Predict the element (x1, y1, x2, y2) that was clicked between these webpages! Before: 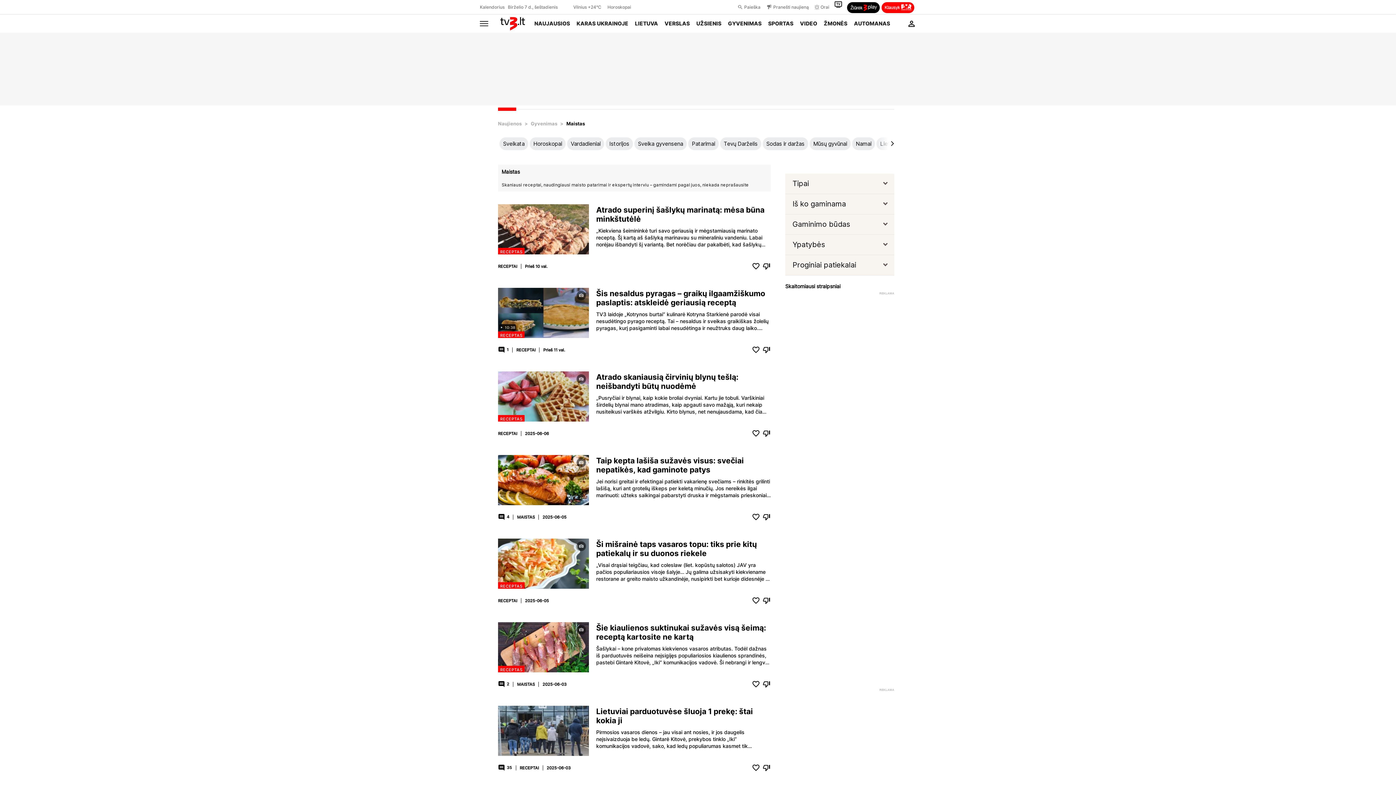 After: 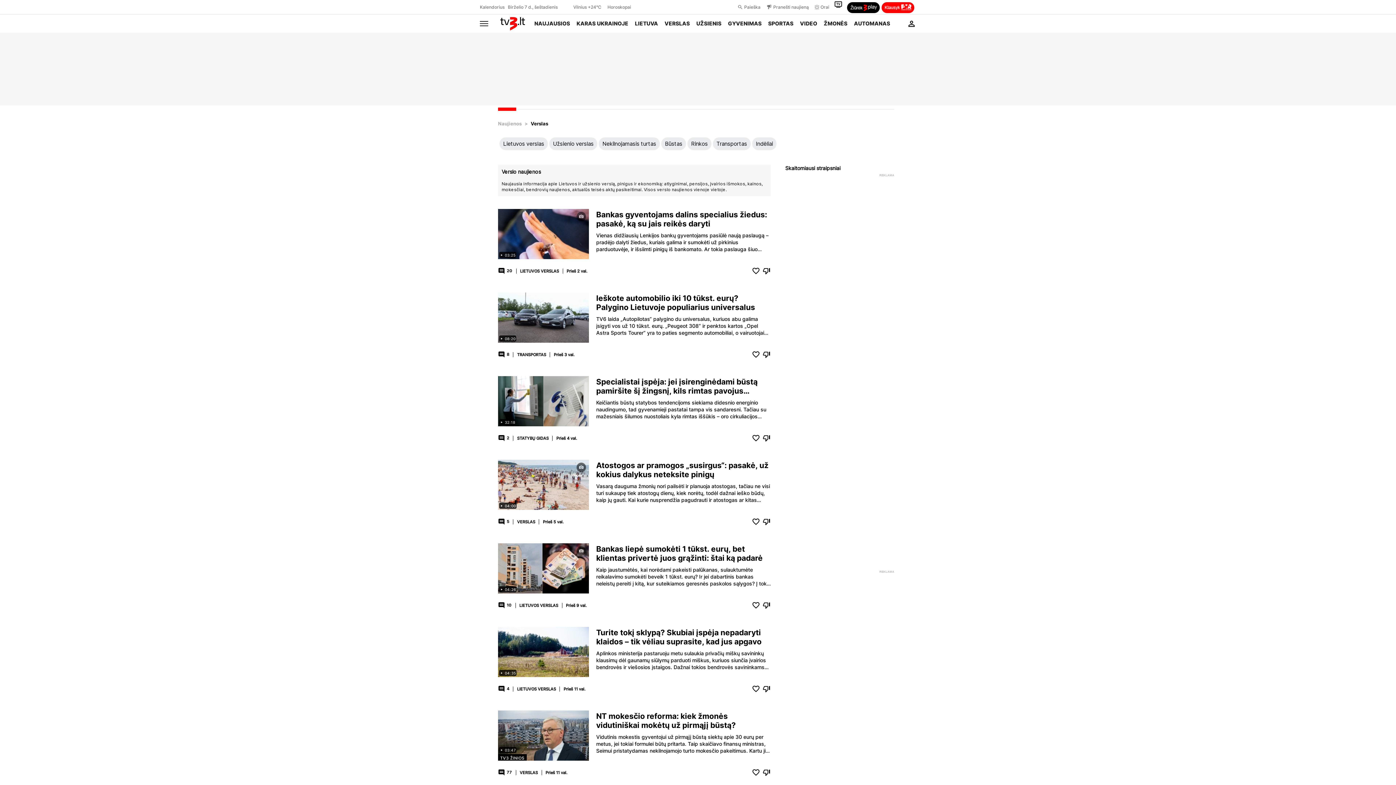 Action: label: VERSLAS bbox: (661, 14, 693, 32)